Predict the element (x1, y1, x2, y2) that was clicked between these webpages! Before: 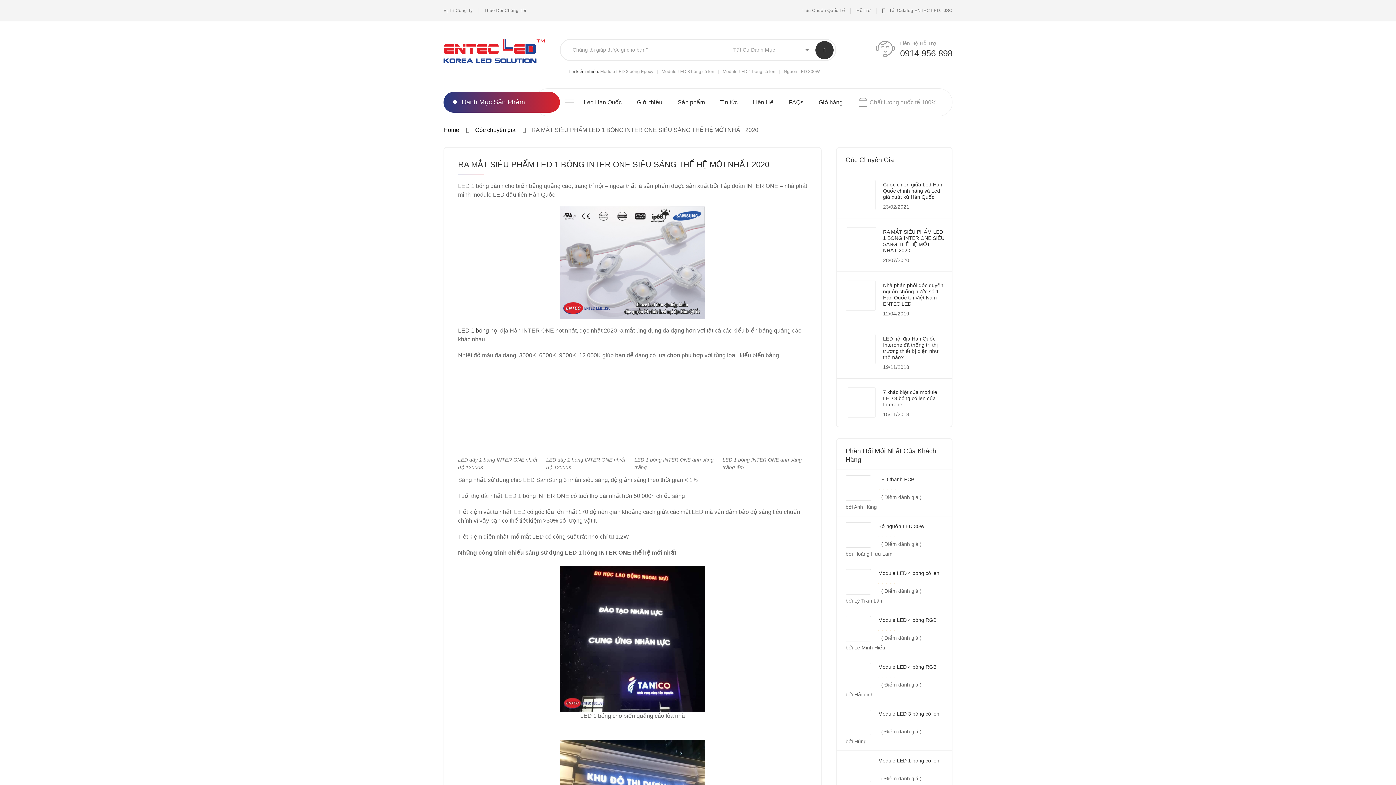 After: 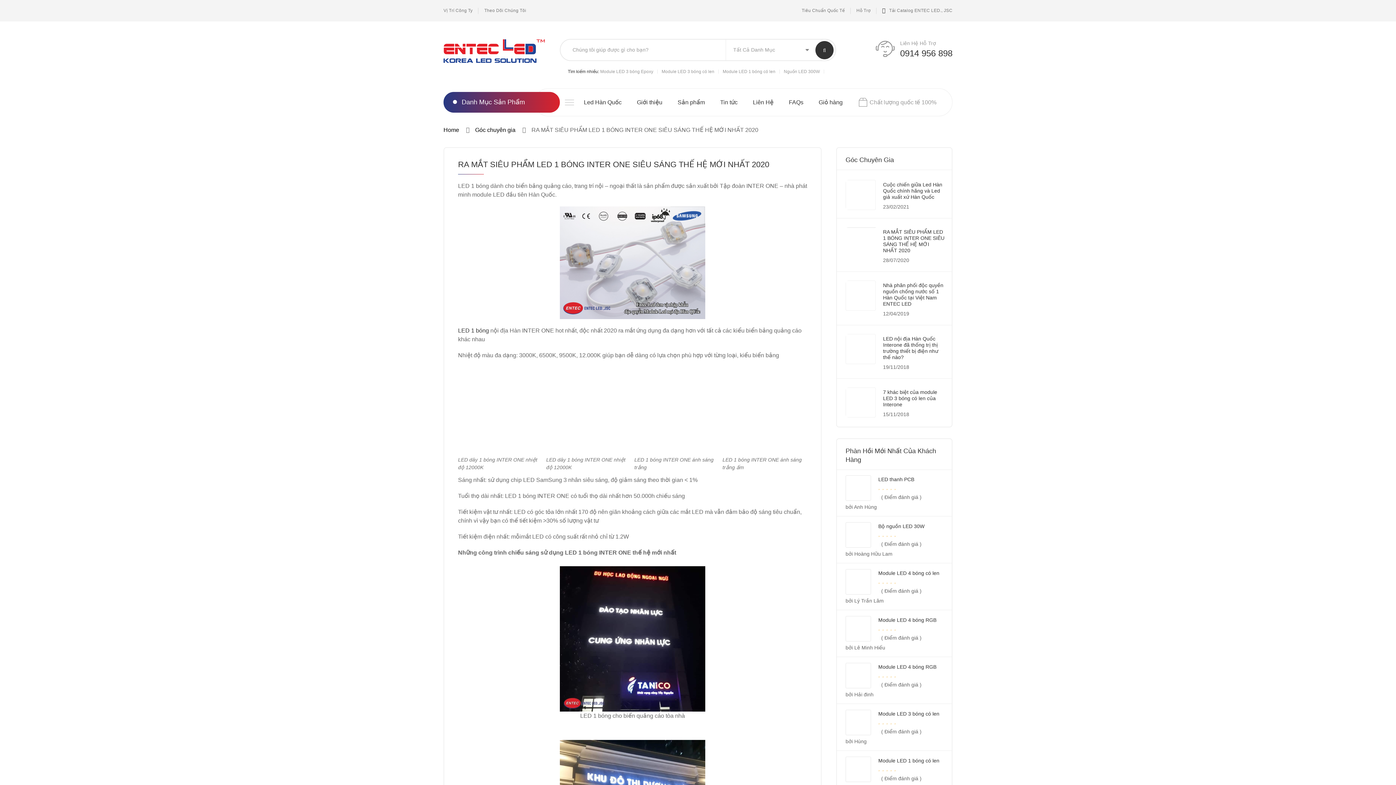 Action: bbox: (845, 227, 876, 228)